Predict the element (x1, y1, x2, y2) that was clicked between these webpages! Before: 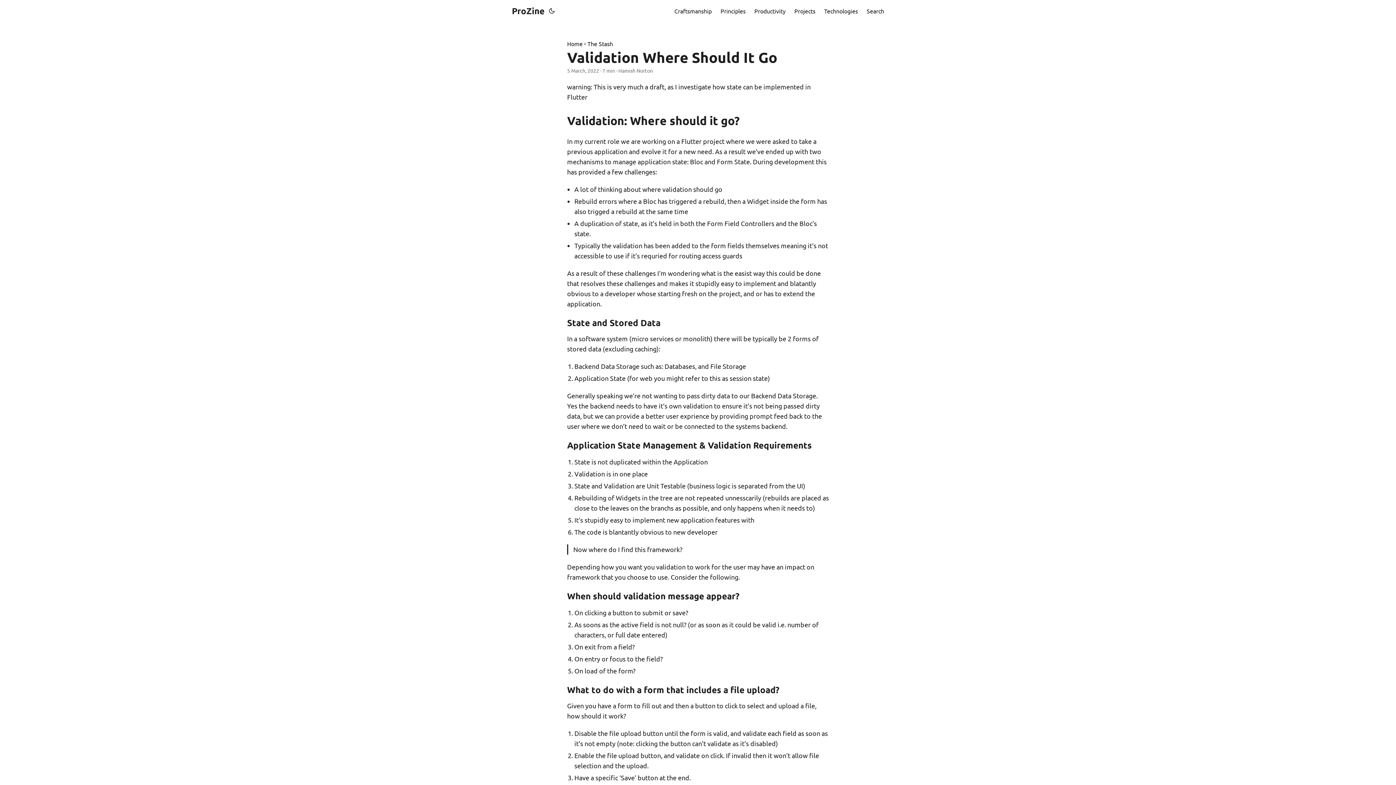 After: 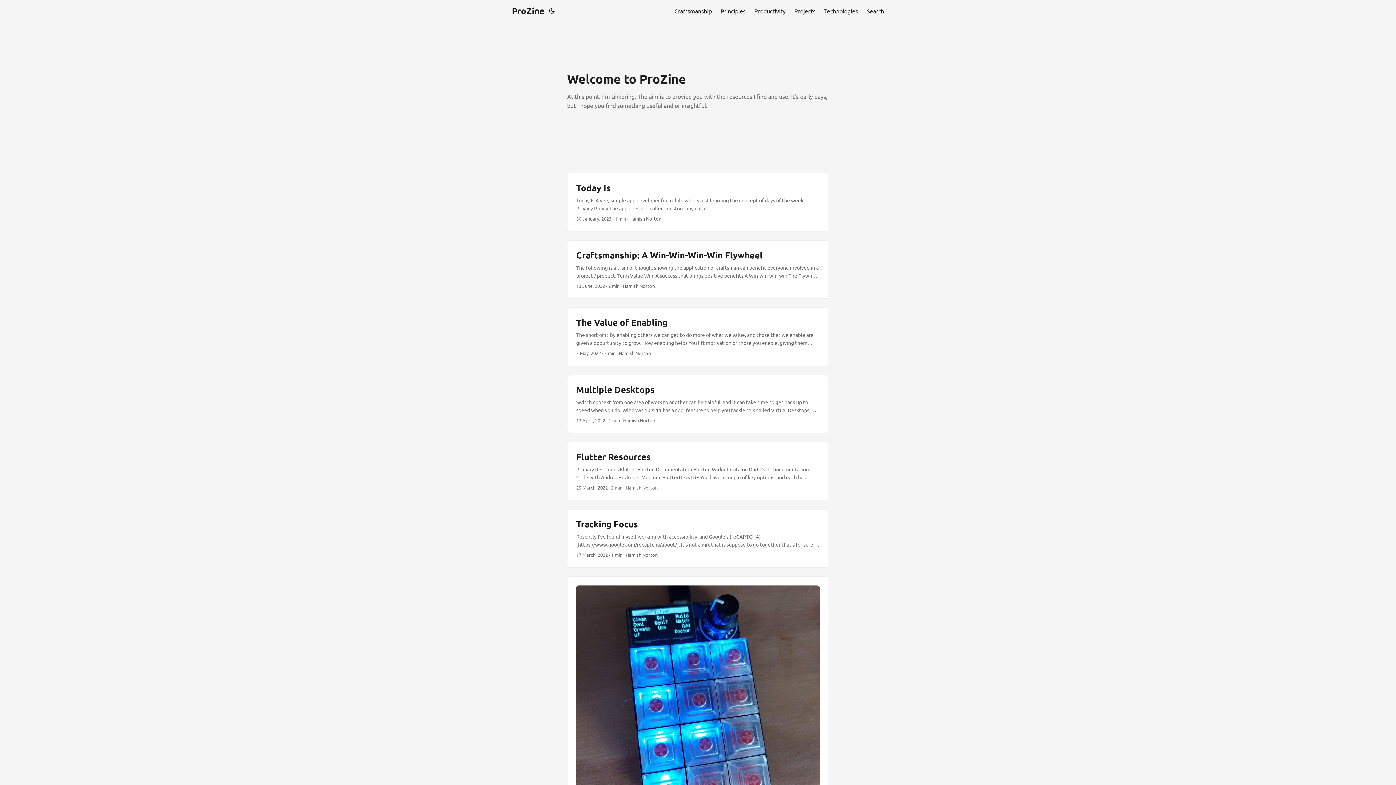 Action: label: ProZine bbox: (512, 0, 544, 21)